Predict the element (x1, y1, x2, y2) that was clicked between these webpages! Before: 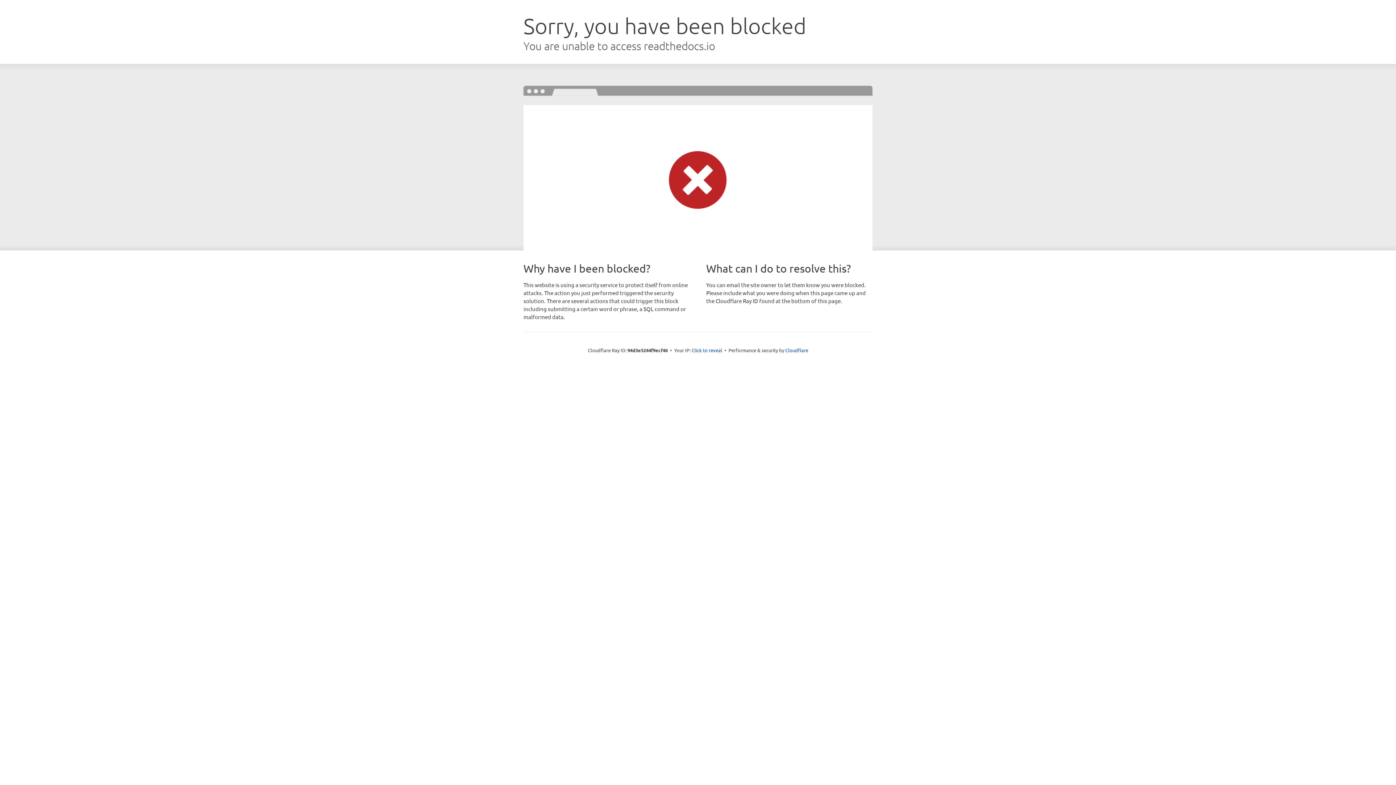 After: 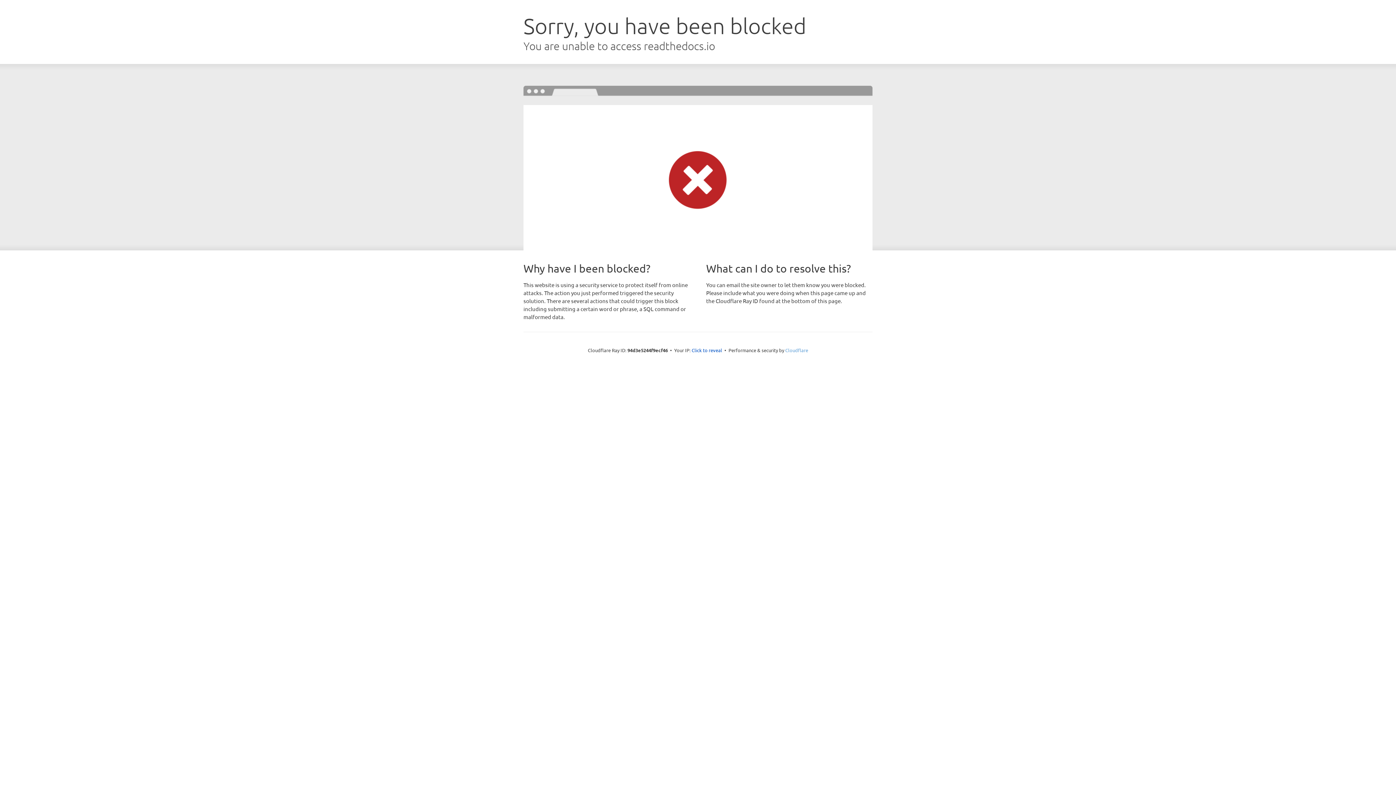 Action: label: Cloudflare bbox: (785, 347, 808, 353)